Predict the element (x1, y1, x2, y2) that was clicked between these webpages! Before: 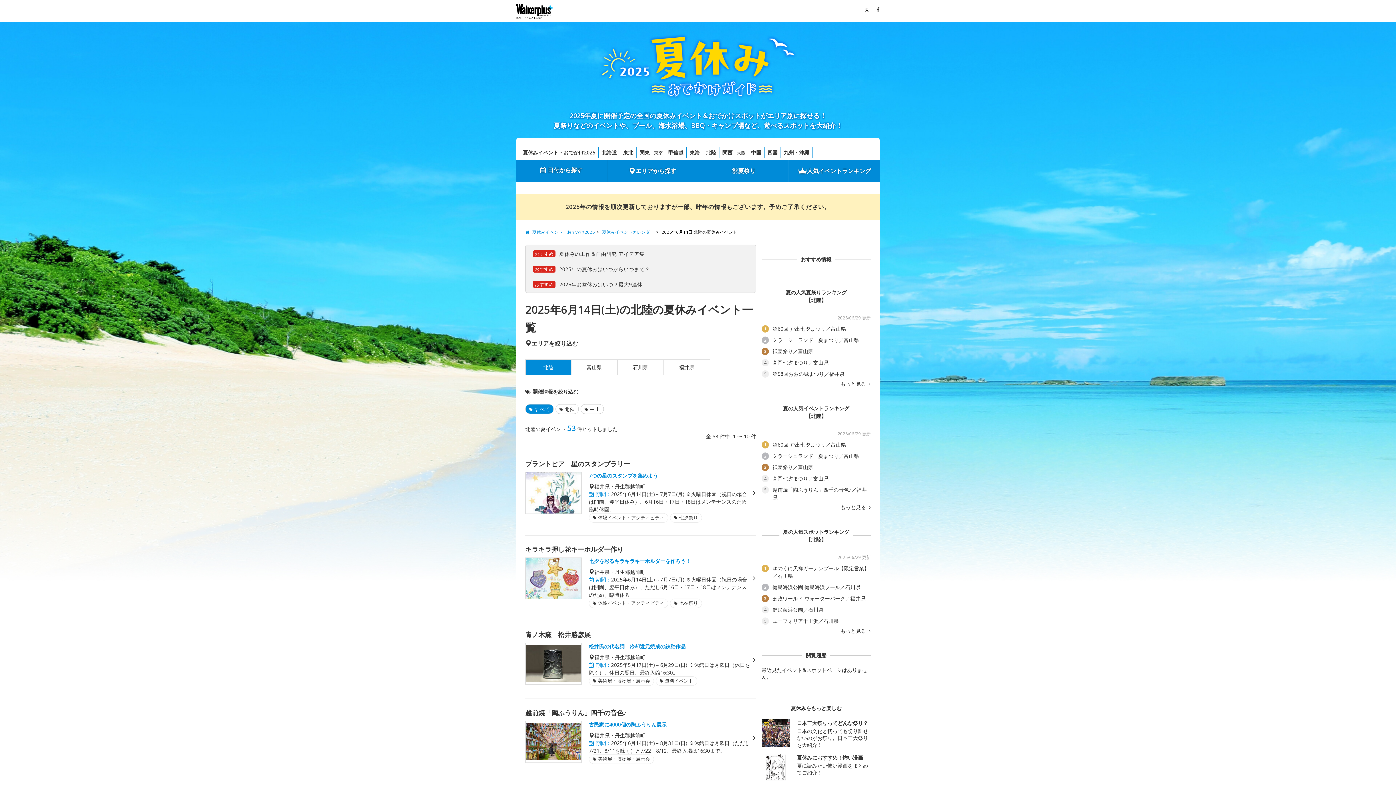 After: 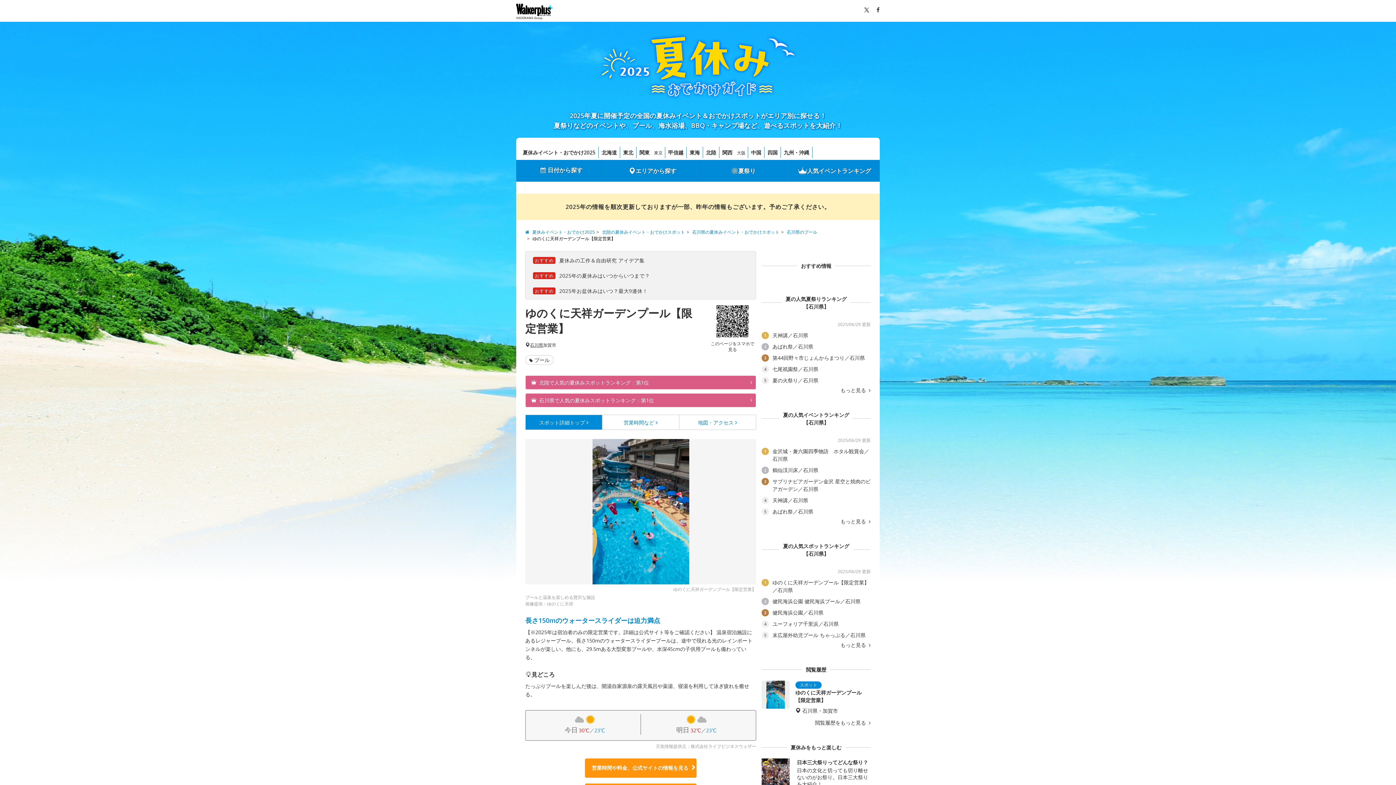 Action: bbox: (761, 564, 870, 579) label: 1
	ゆのくに天祥ガーデンプール【限定営業】／石川県